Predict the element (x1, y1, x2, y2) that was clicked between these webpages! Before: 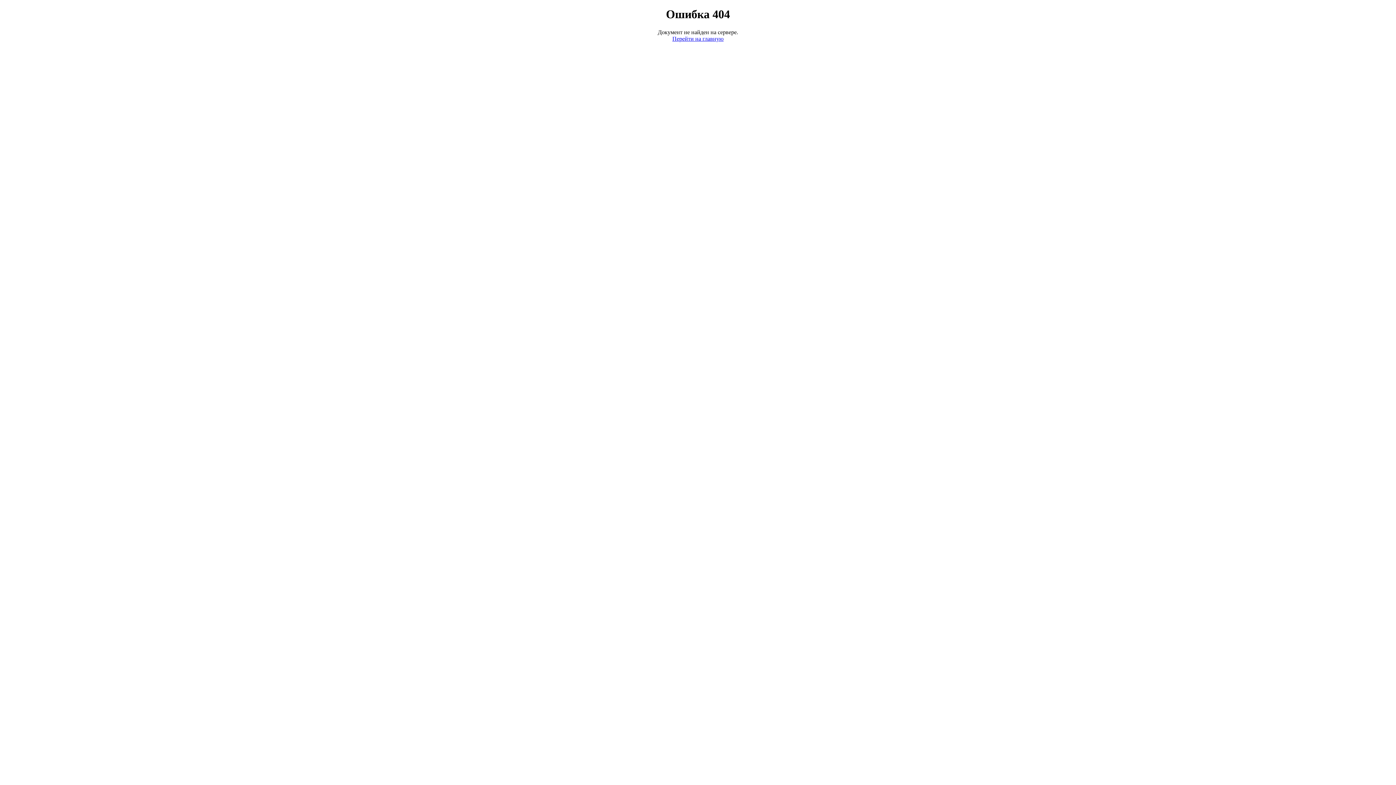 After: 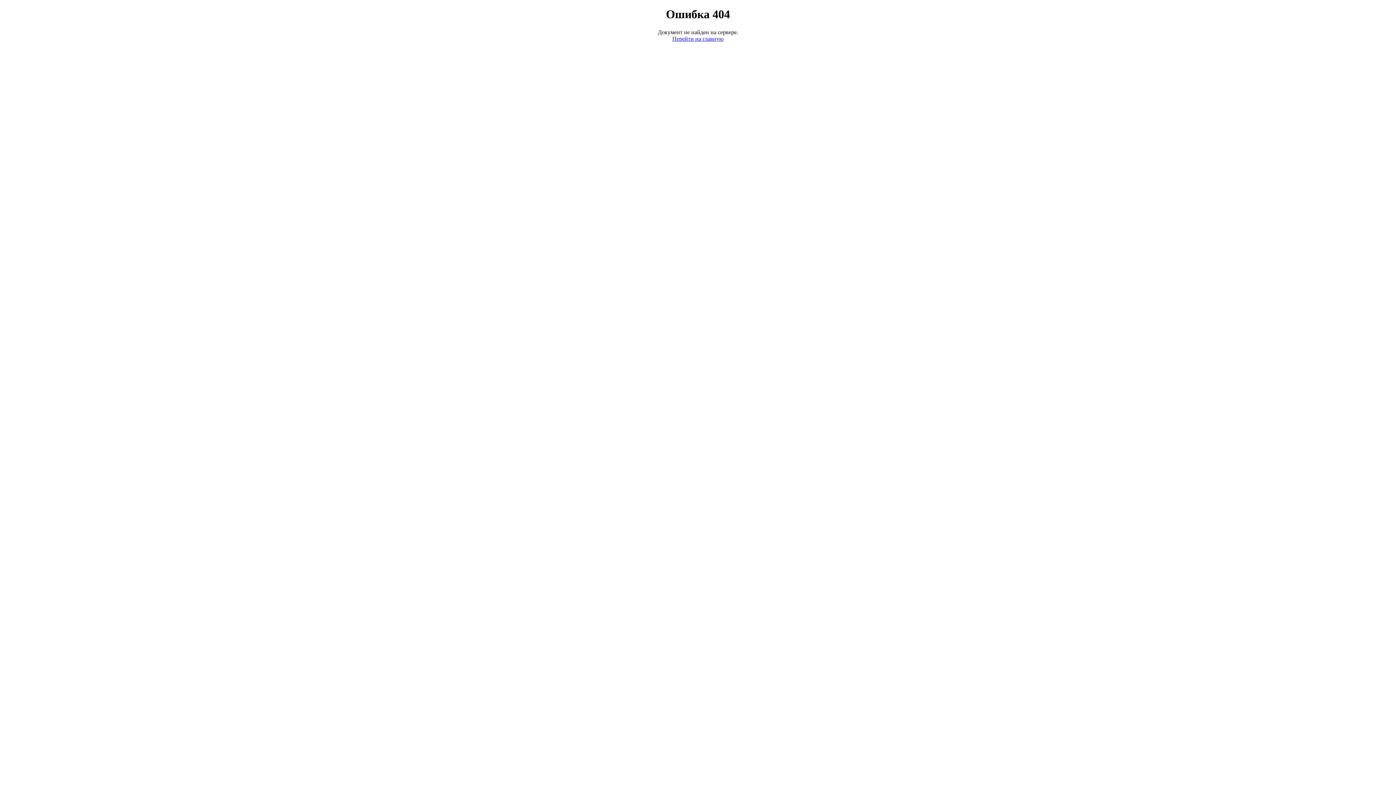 Action: label: Перейти на главную bbox: (672, 35, 723, 41)